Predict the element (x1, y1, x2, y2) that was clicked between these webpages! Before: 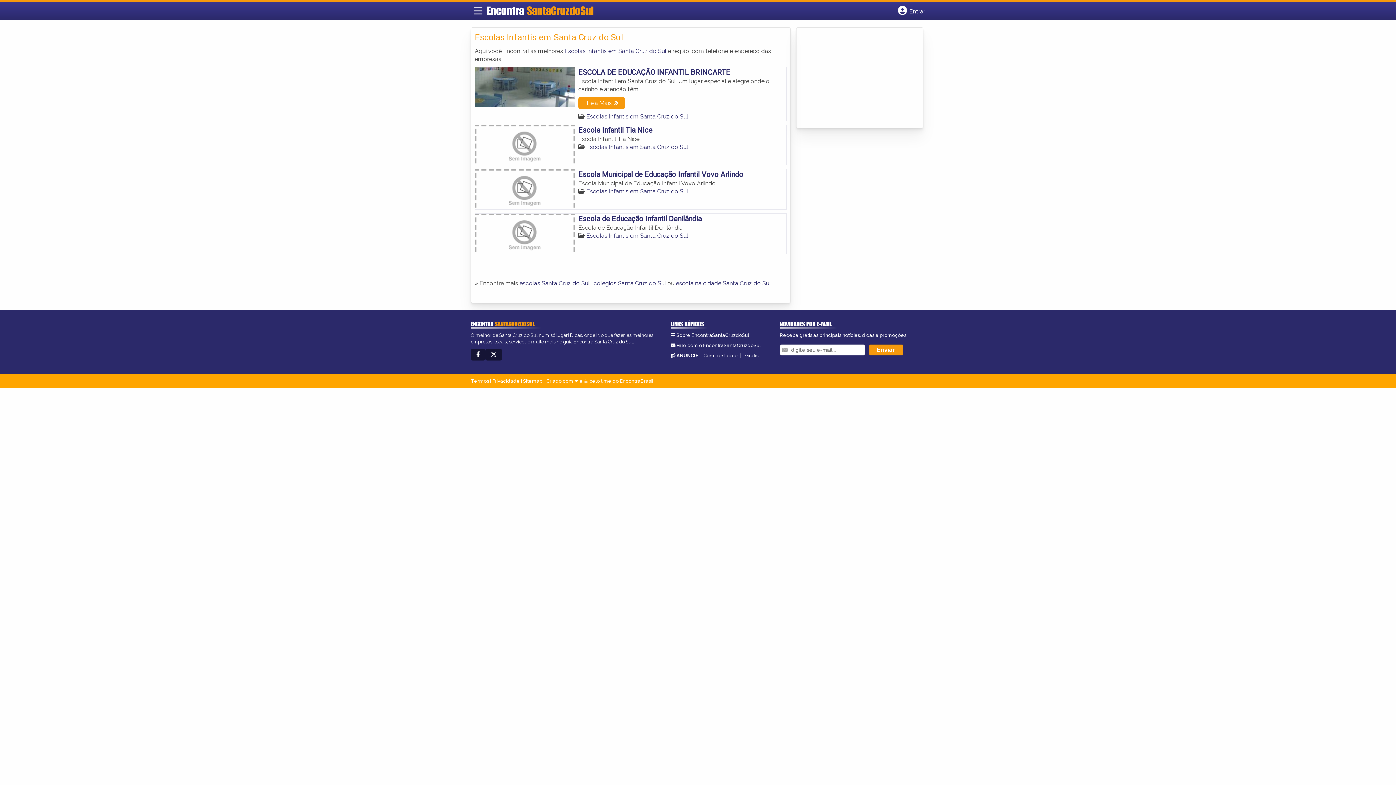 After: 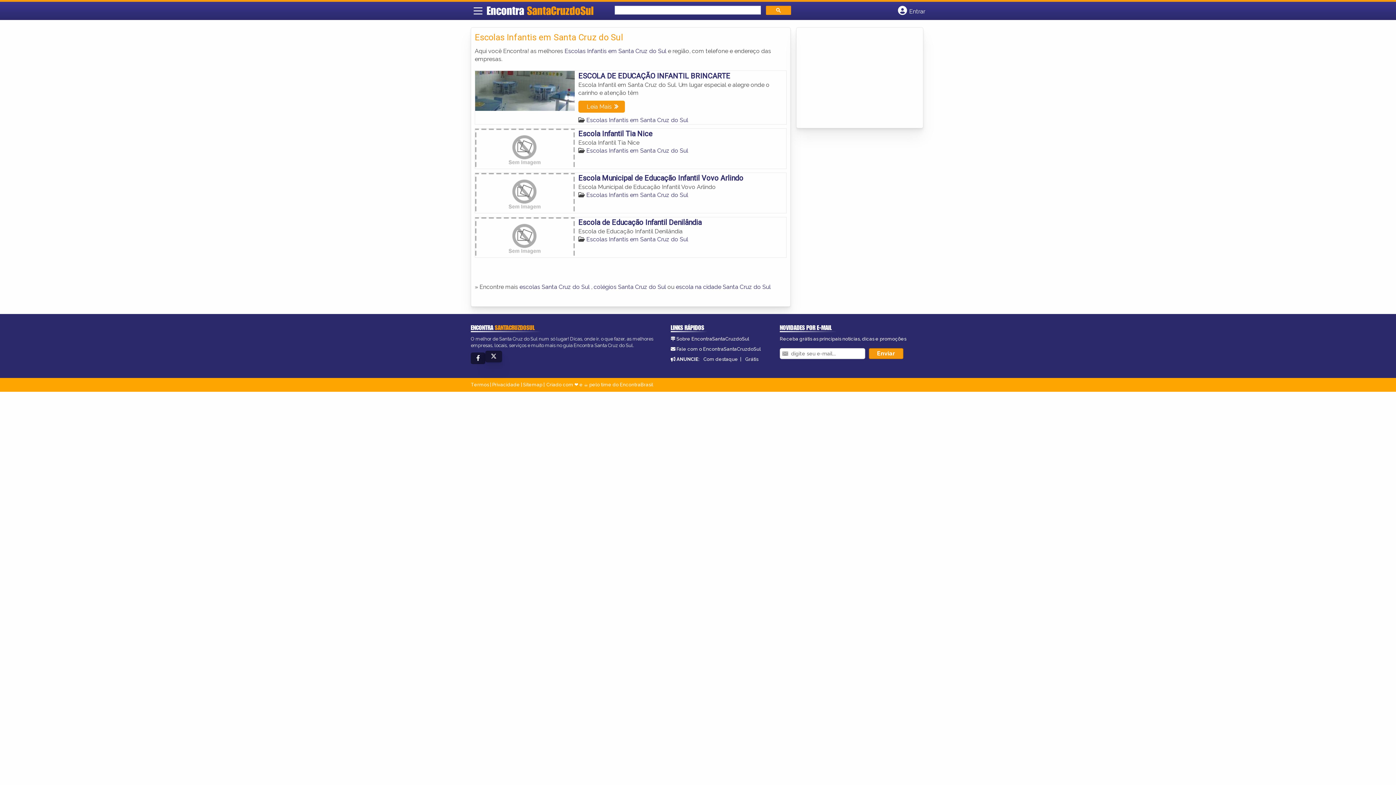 Action: bbox: (485, 348, 502, 360)